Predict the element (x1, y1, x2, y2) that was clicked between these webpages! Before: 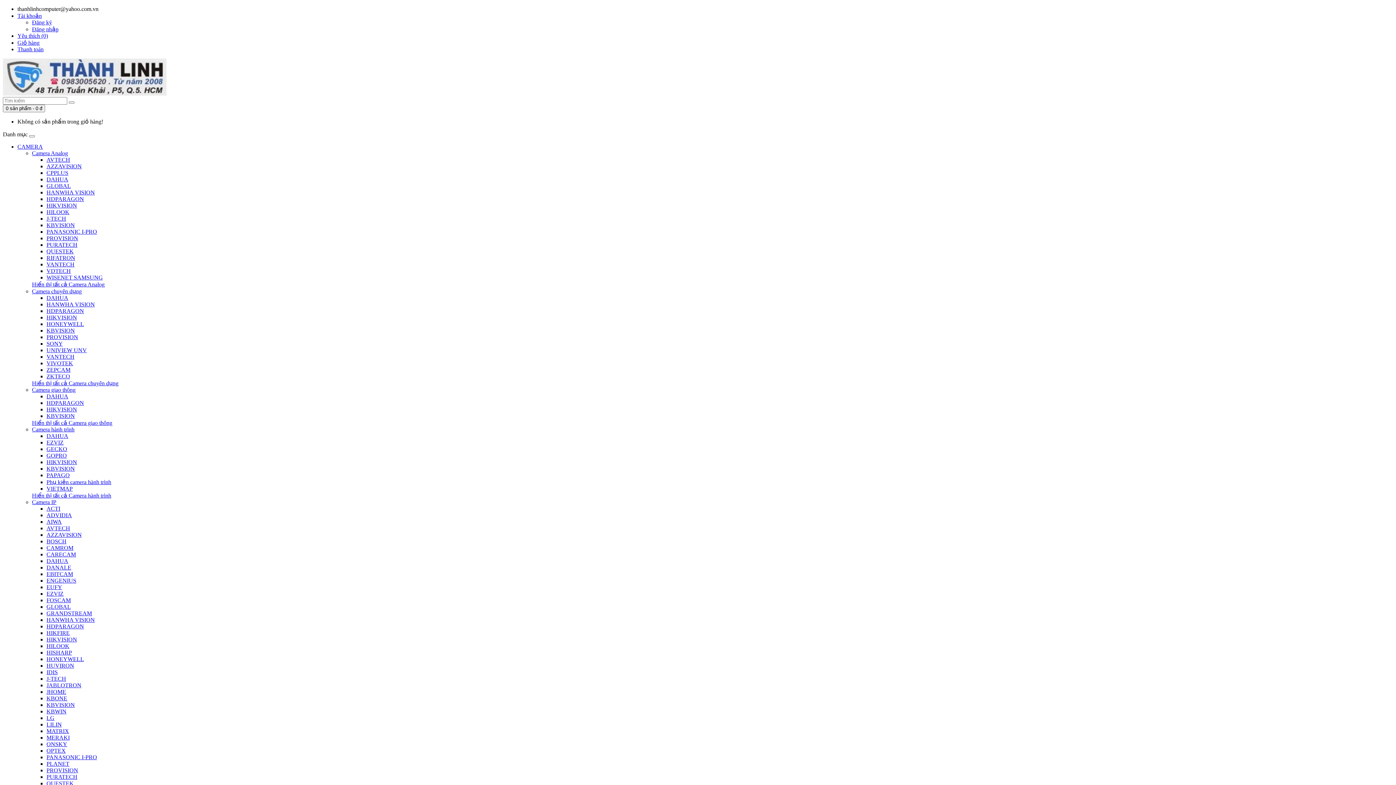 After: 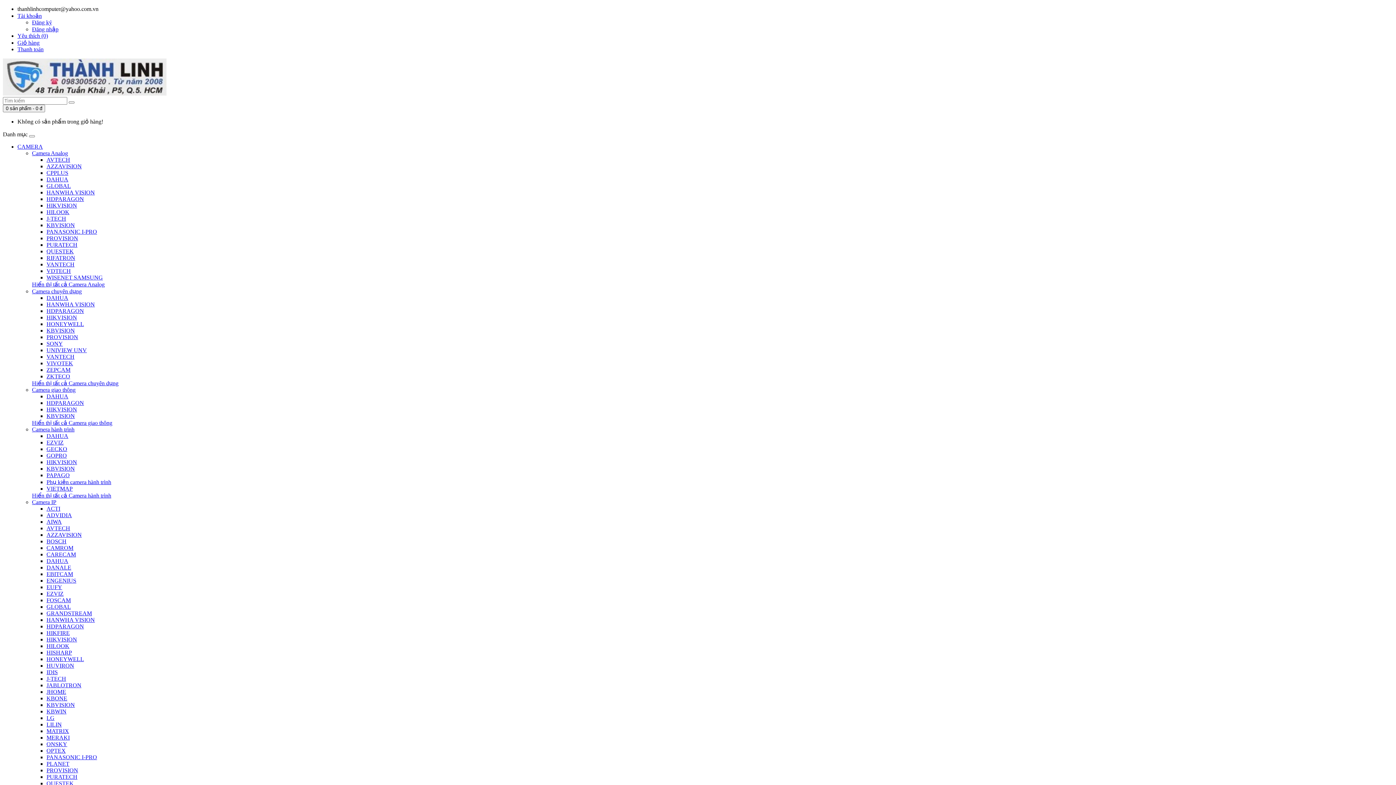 Action: label: PAPAGO bbox: (46, 472, 69, 478)